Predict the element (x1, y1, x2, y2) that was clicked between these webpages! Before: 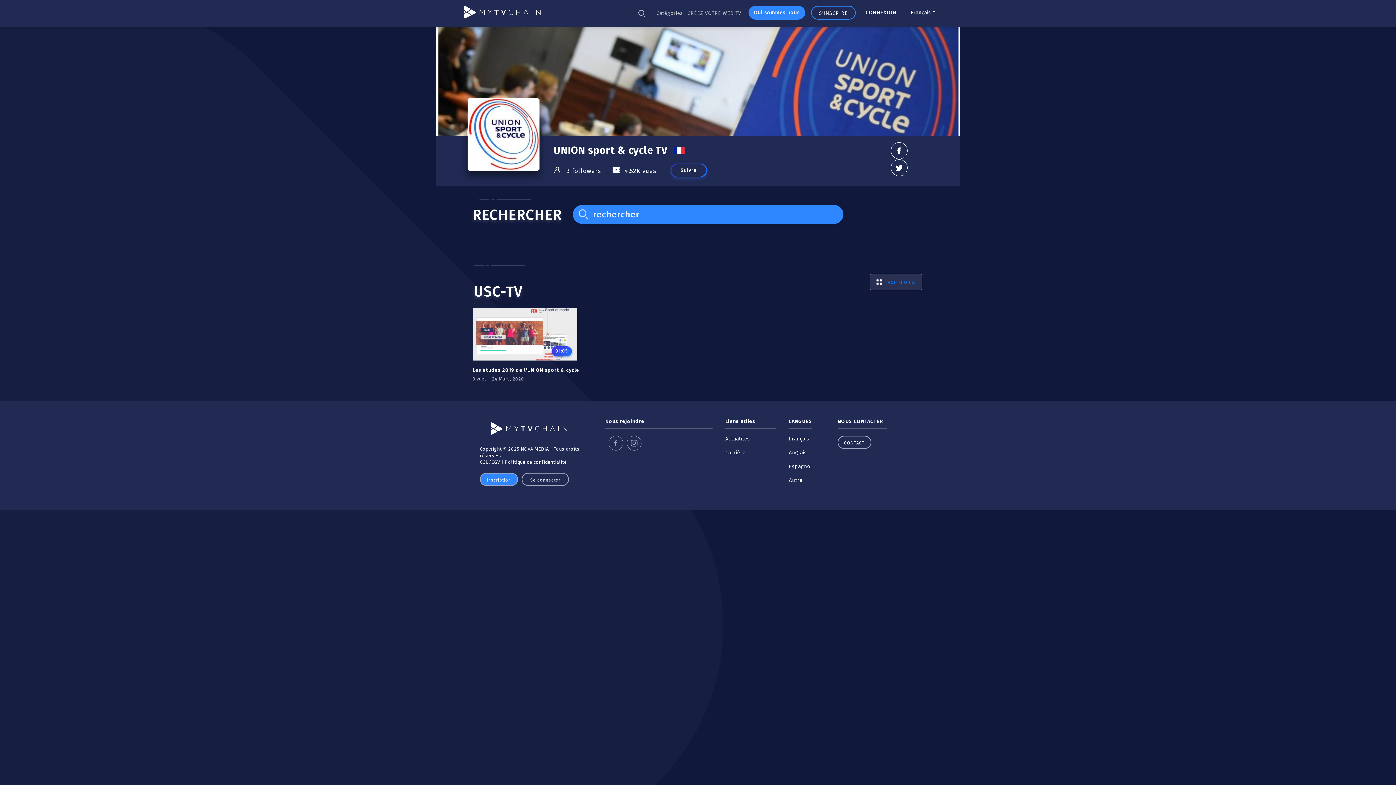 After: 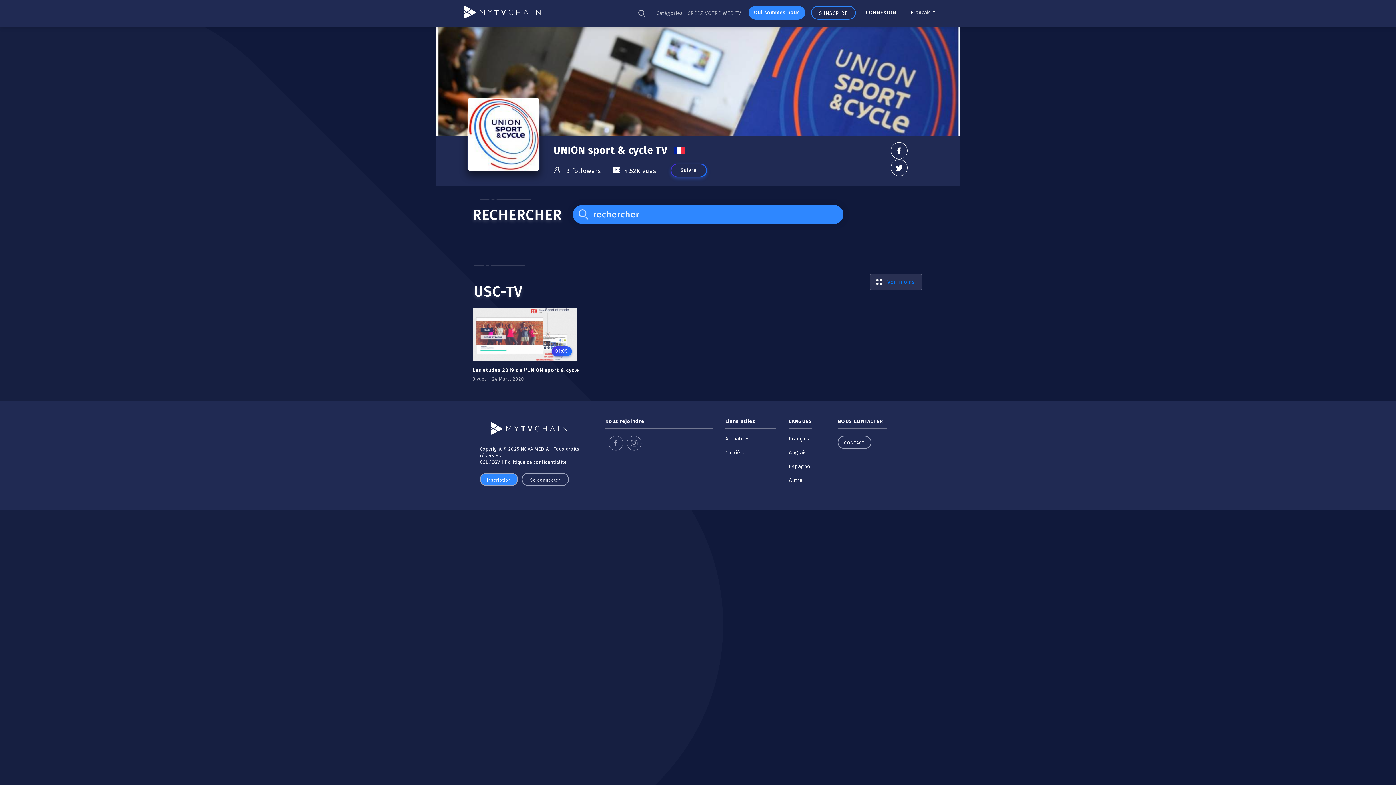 Action: bbox: (626, 436, 641, 450)